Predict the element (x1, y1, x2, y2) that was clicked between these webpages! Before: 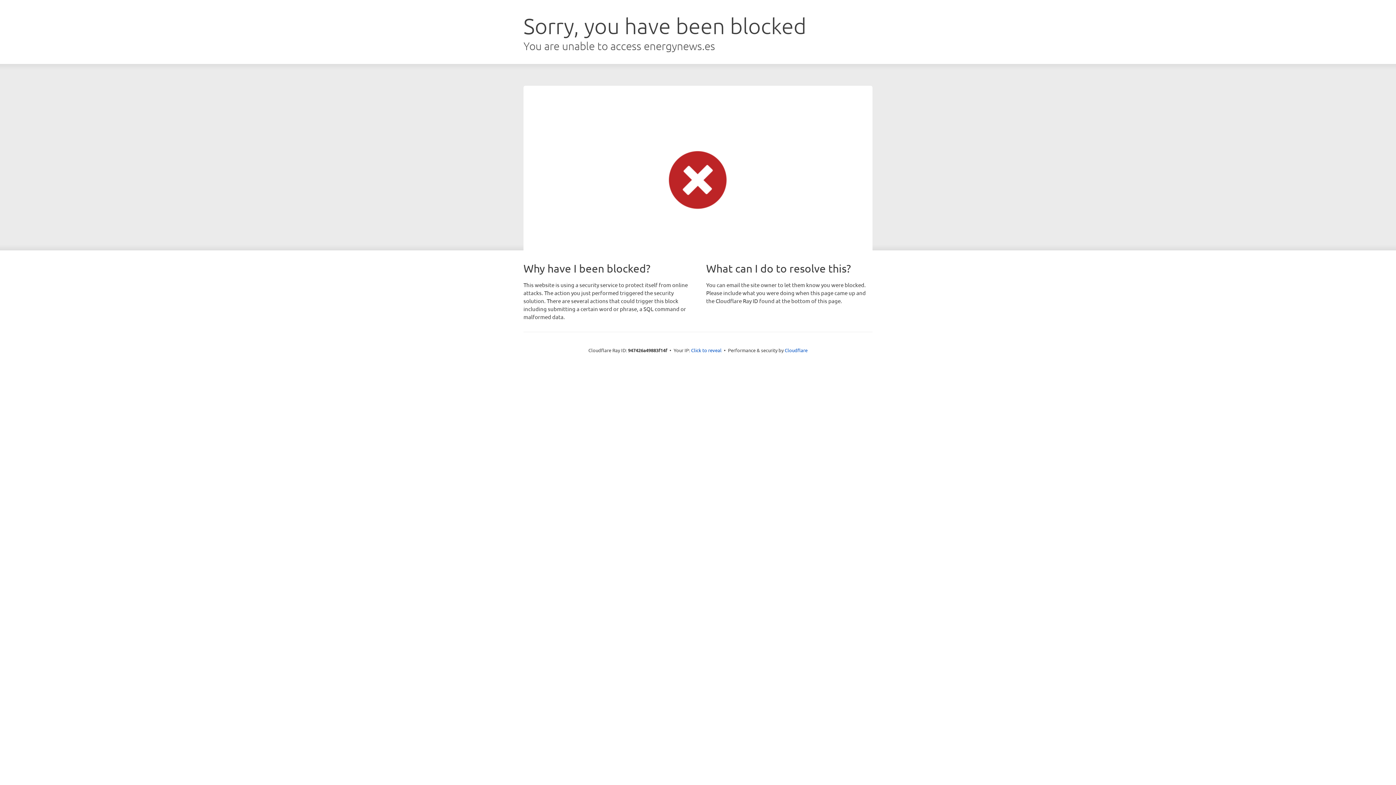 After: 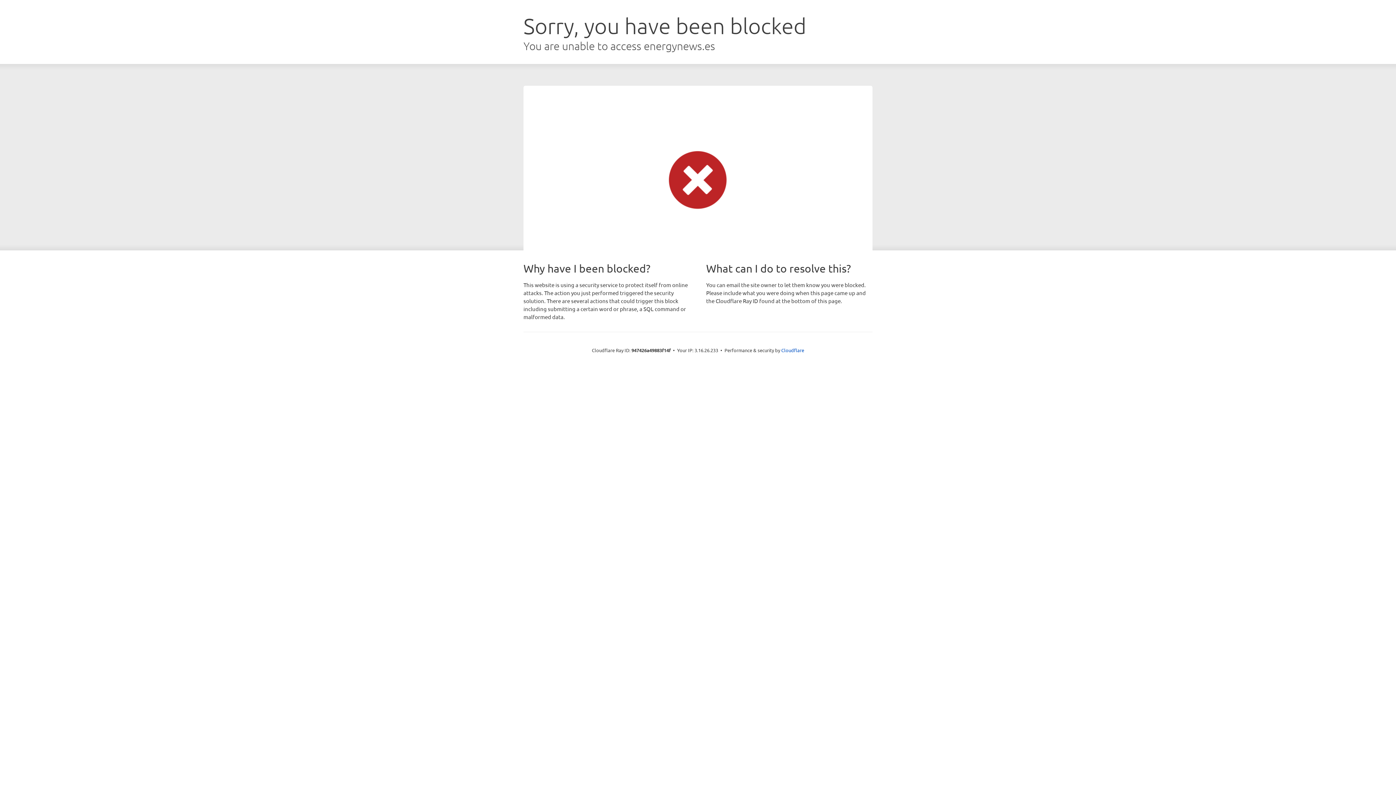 Action: label: Click to reveal bbox: (691, 346, 721, 353)